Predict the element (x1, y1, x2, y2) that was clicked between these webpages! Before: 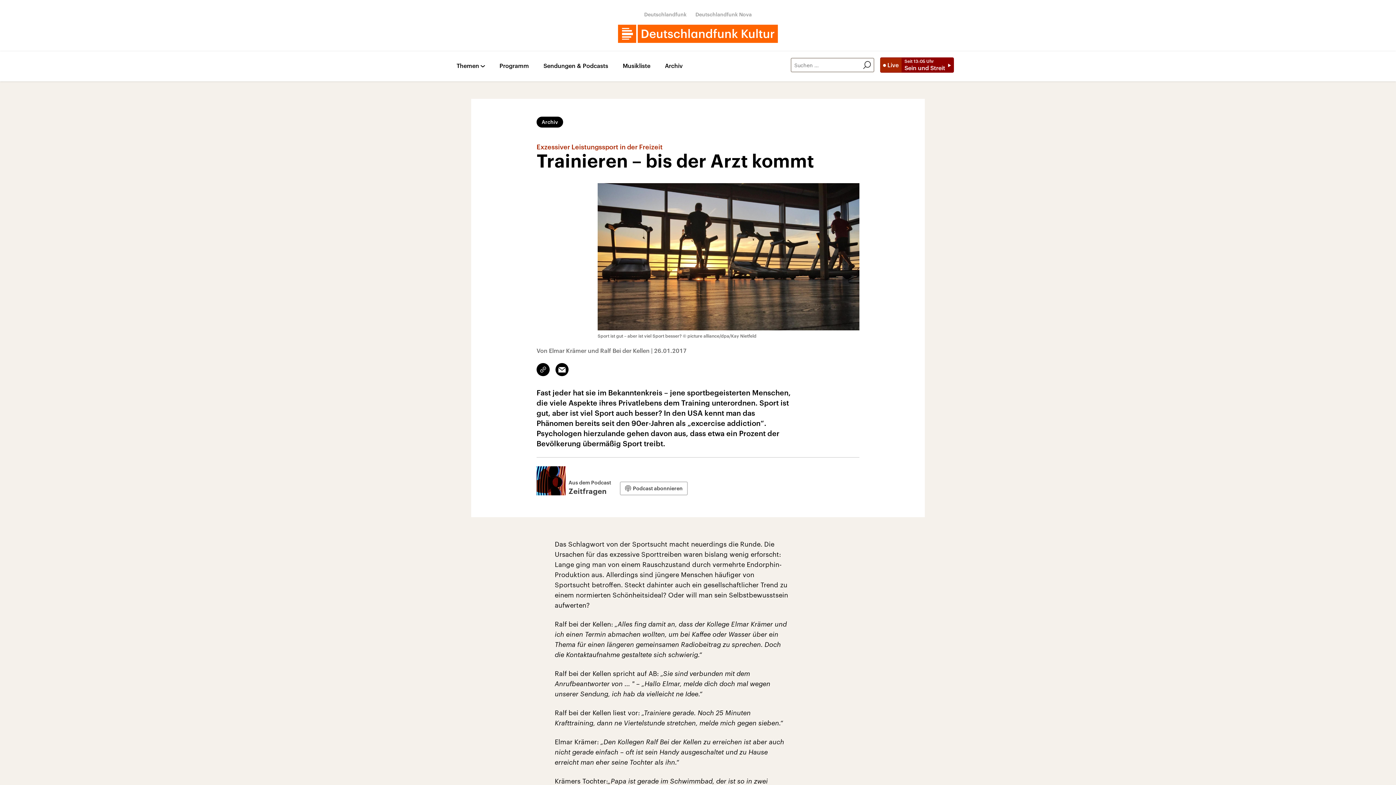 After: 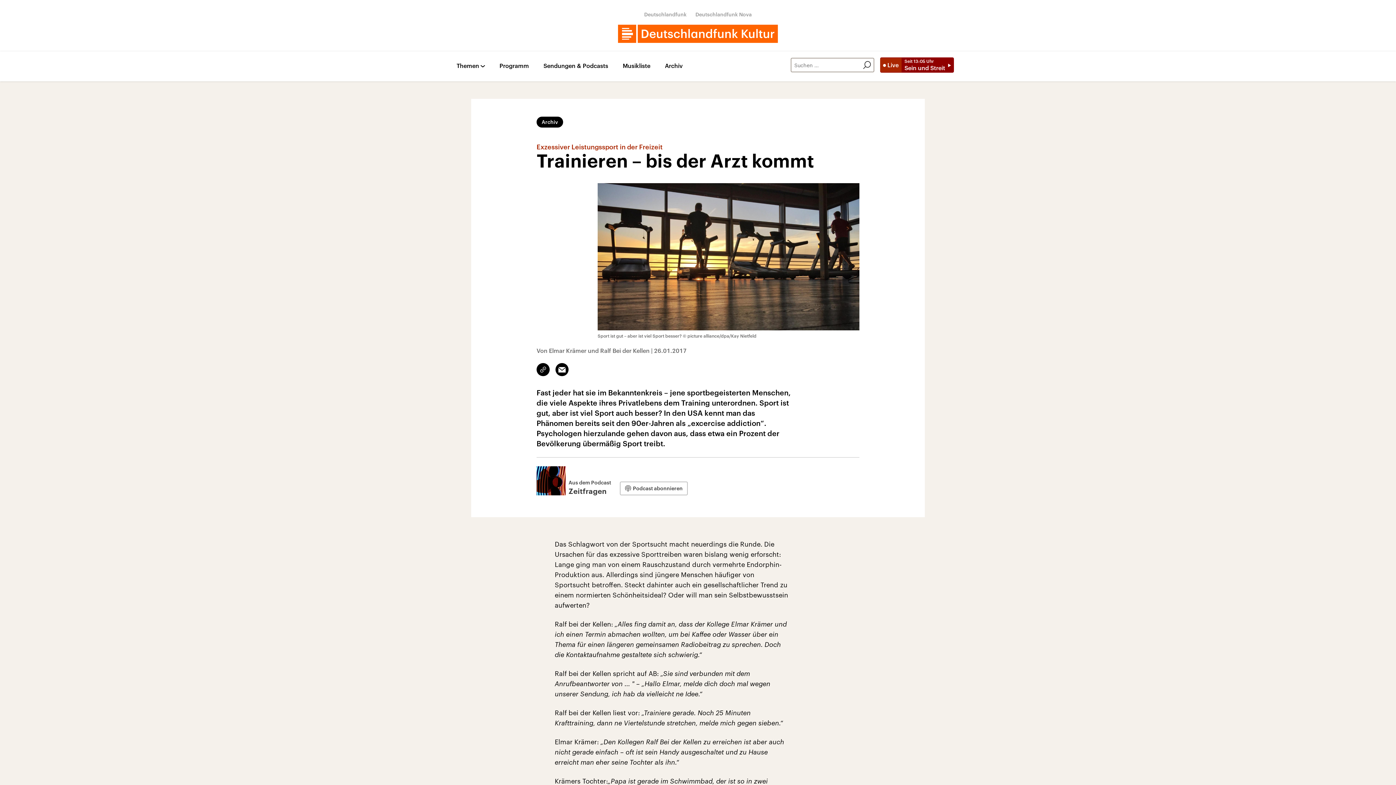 Action: bbox: (555, 363, 568, 376) label: Email